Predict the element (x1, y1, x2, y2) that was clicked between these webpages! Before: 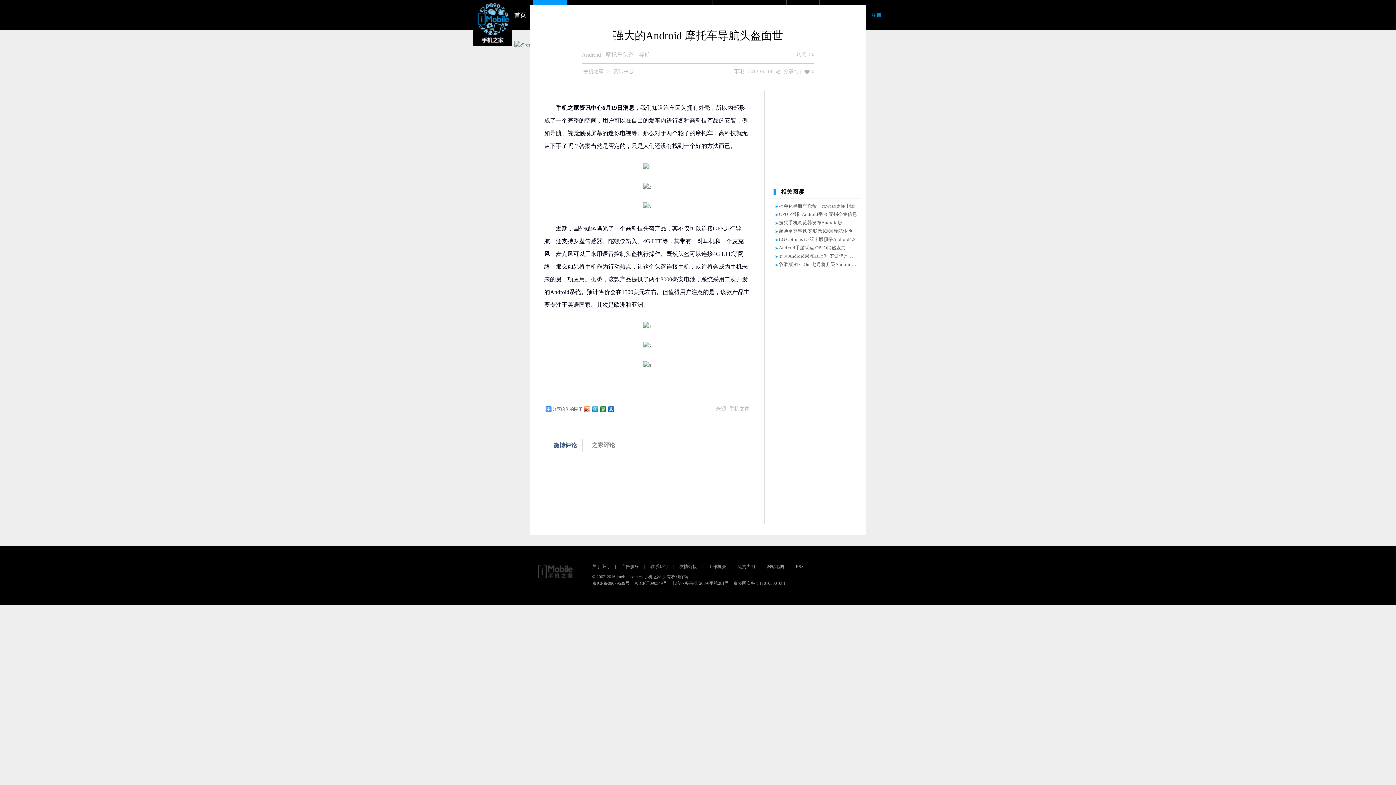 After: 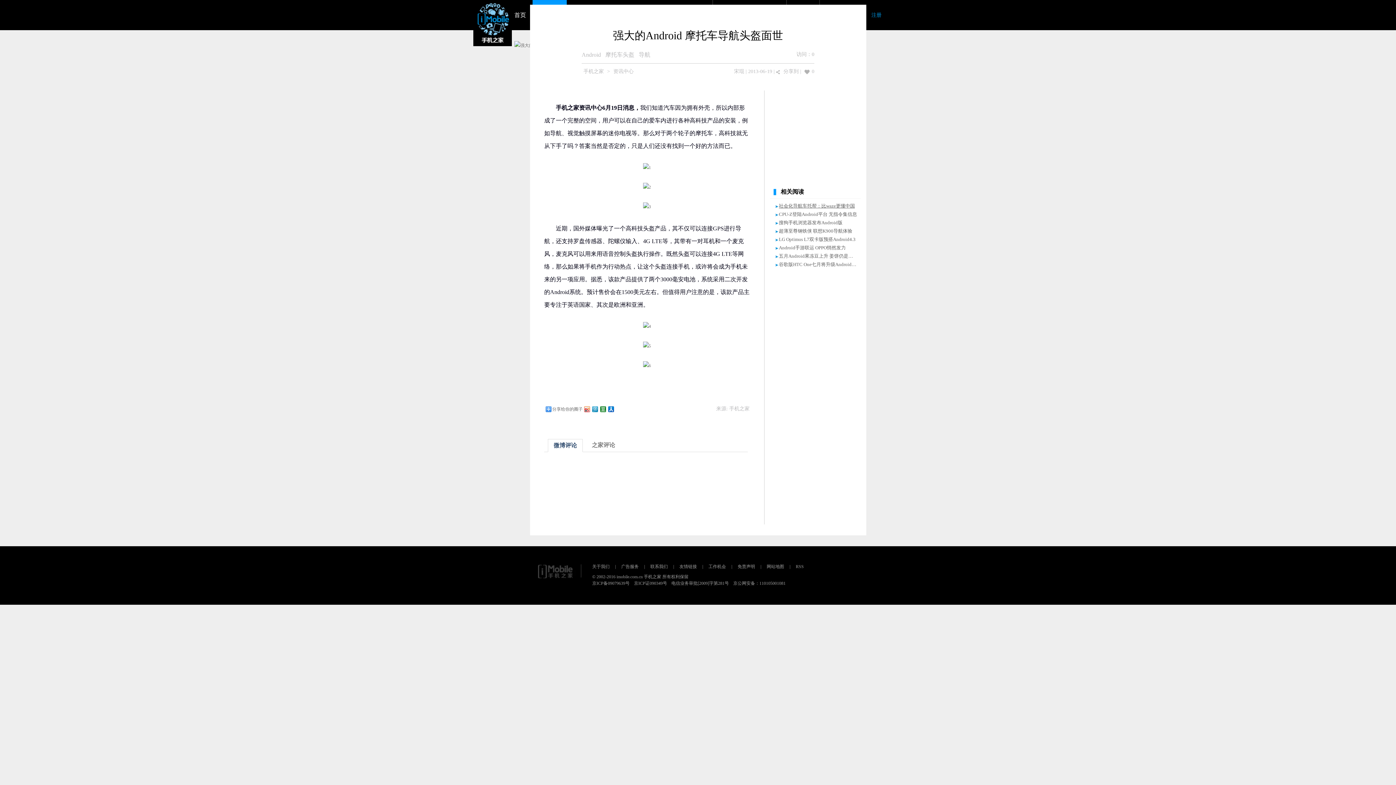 Action: bbox: (779, 203, 855, 208) label: 社会化导航车托帮：比waze更懂中国